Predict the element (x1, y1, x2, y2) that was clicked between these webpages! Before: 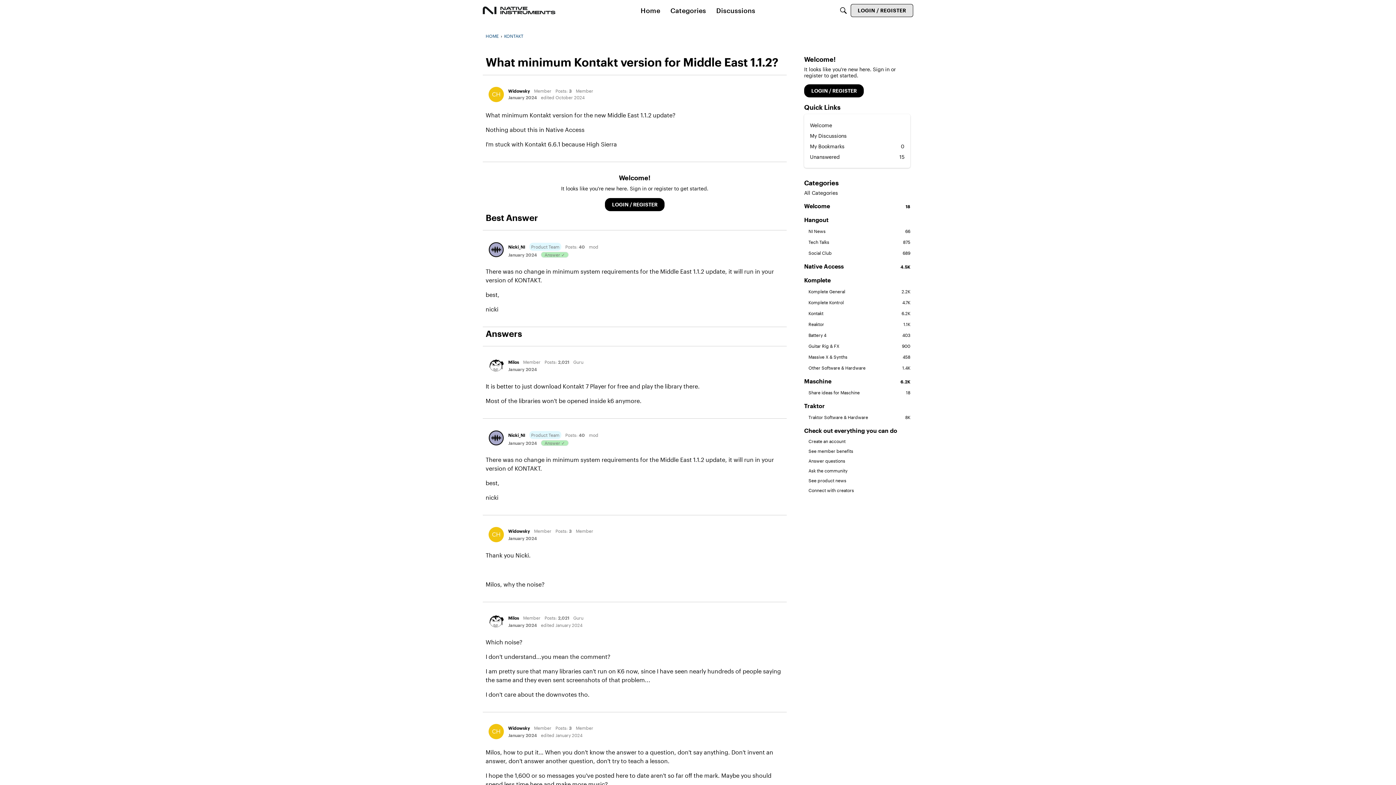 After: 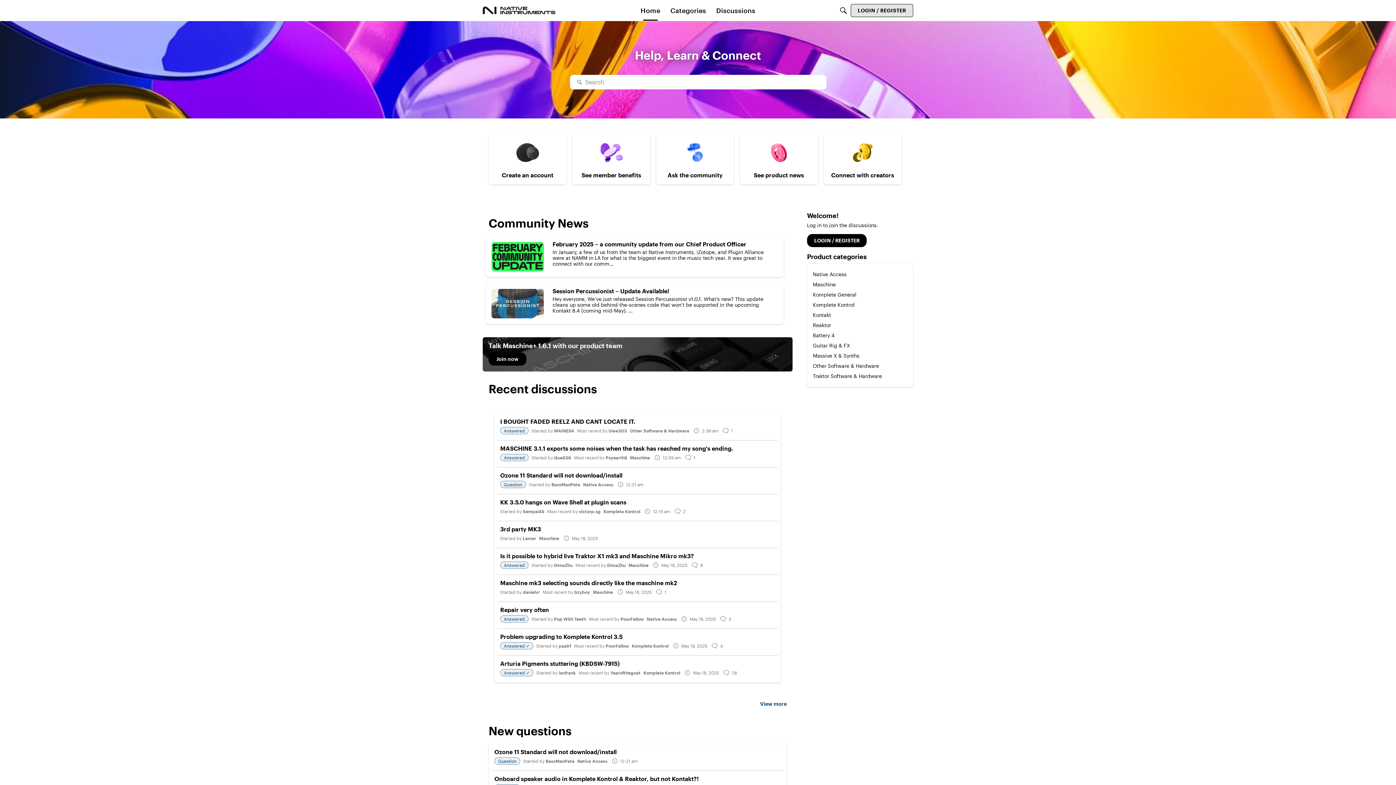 Action: bbox: (637, 4, 663, 17) label: Home